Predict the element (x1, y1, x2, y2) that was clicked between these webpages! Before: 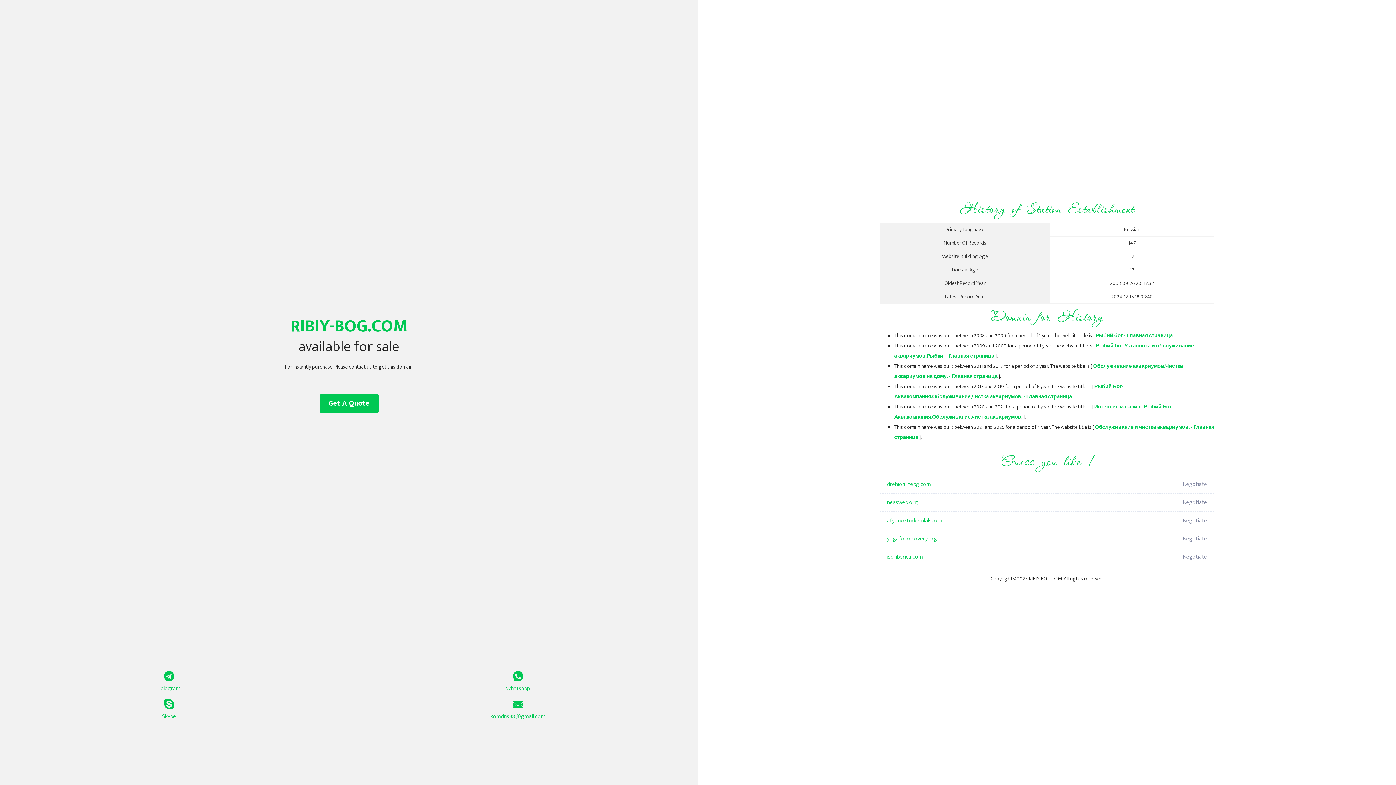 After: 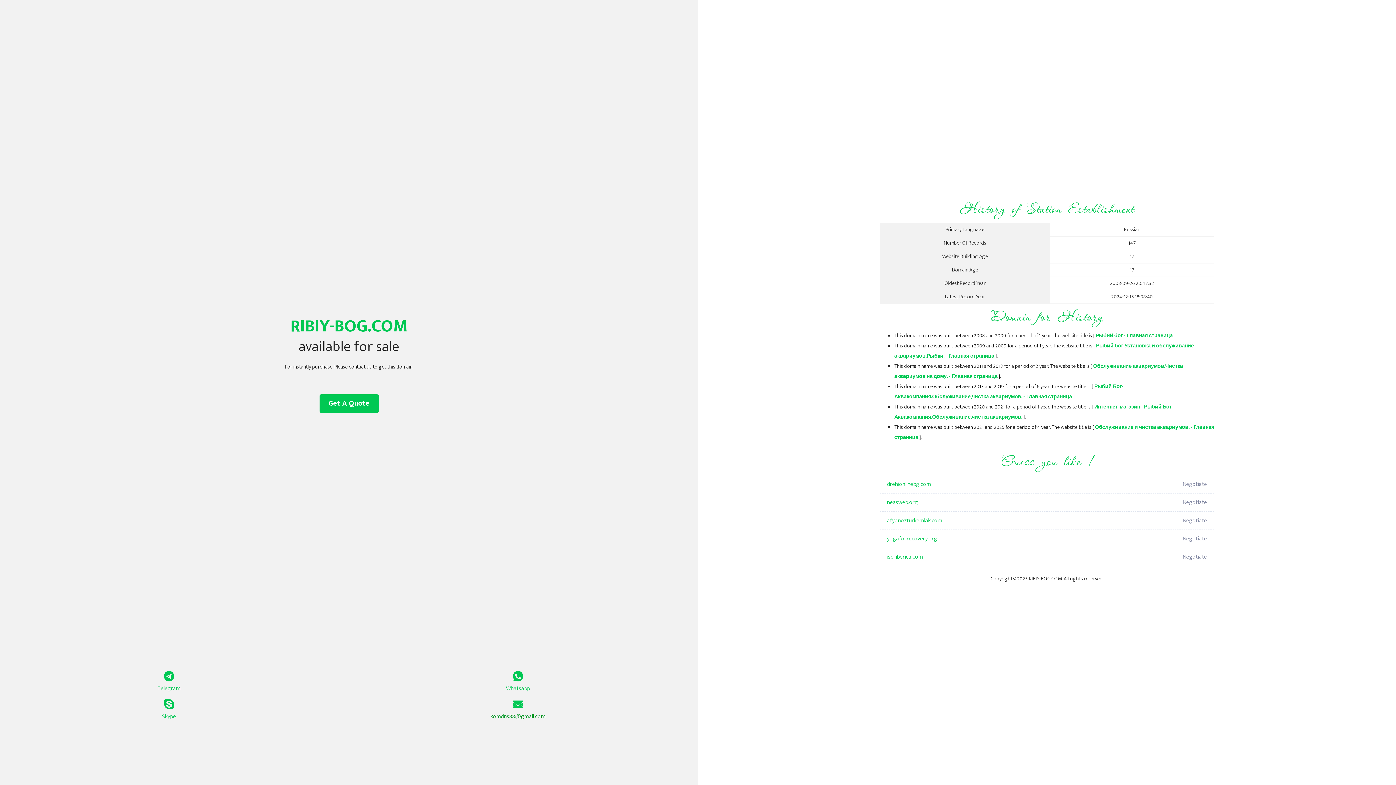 Action: label: komdns88@gmail.com bbox: (349, 699, 687, 721)